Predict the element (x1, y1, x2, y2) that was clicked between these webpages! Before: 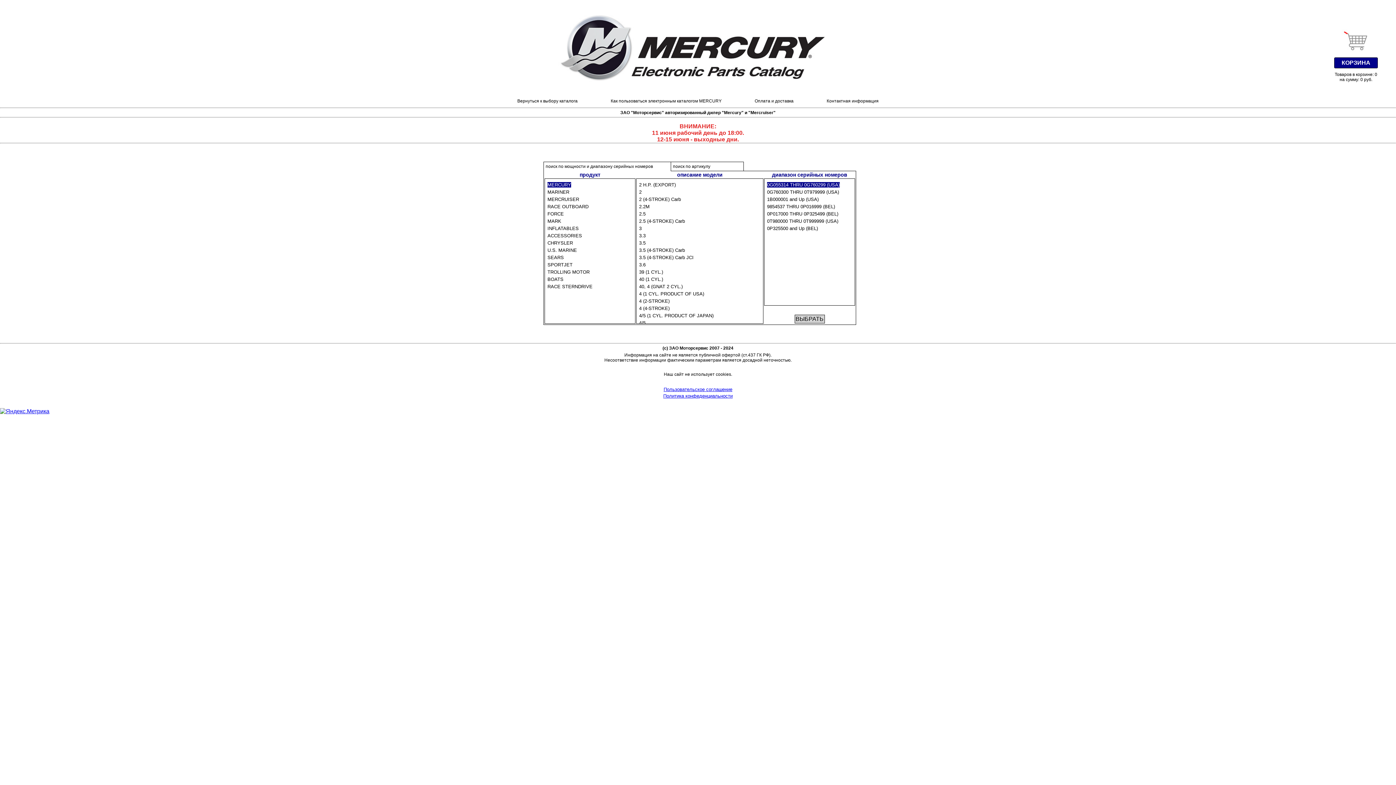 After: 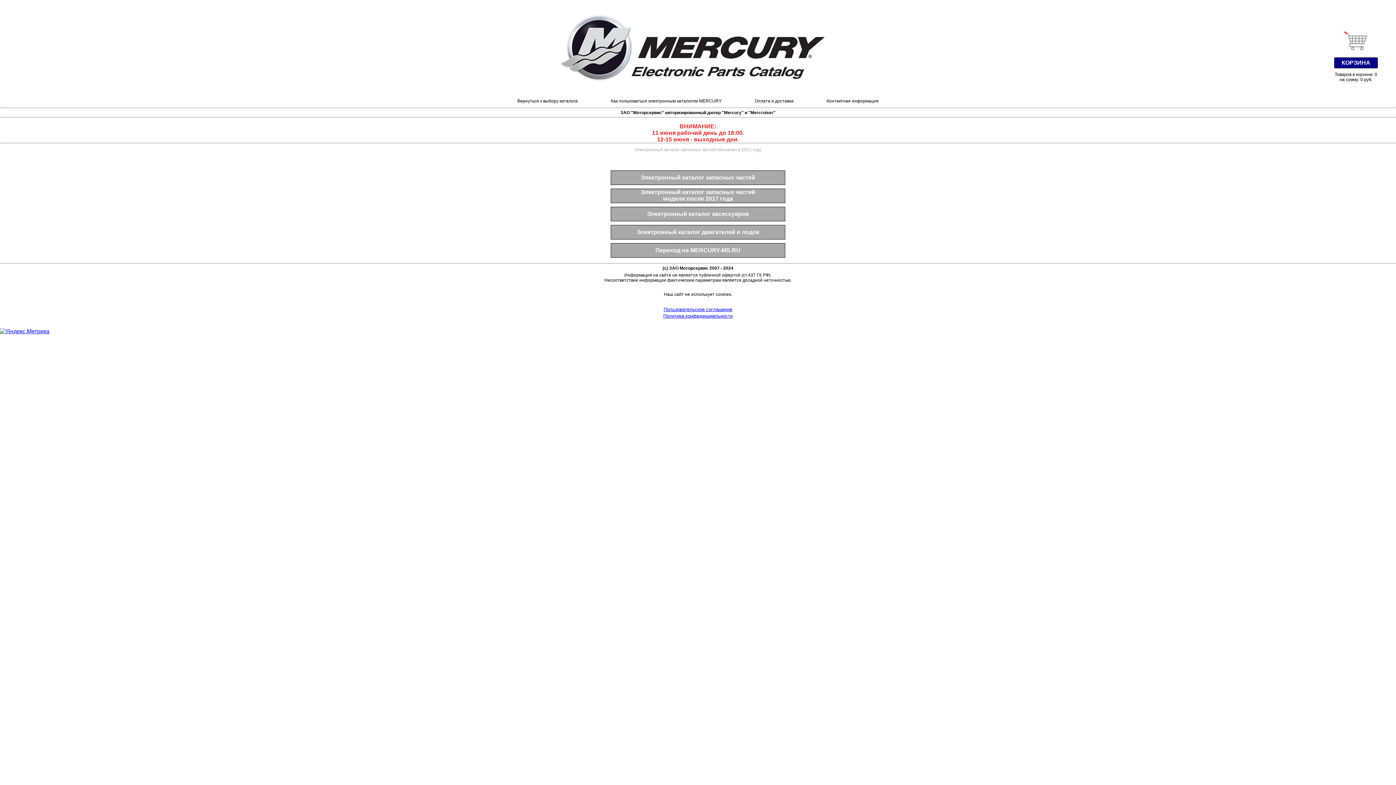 Action: bbox: (517, 98, 577, 103) label: Вернуться к выбору каталога